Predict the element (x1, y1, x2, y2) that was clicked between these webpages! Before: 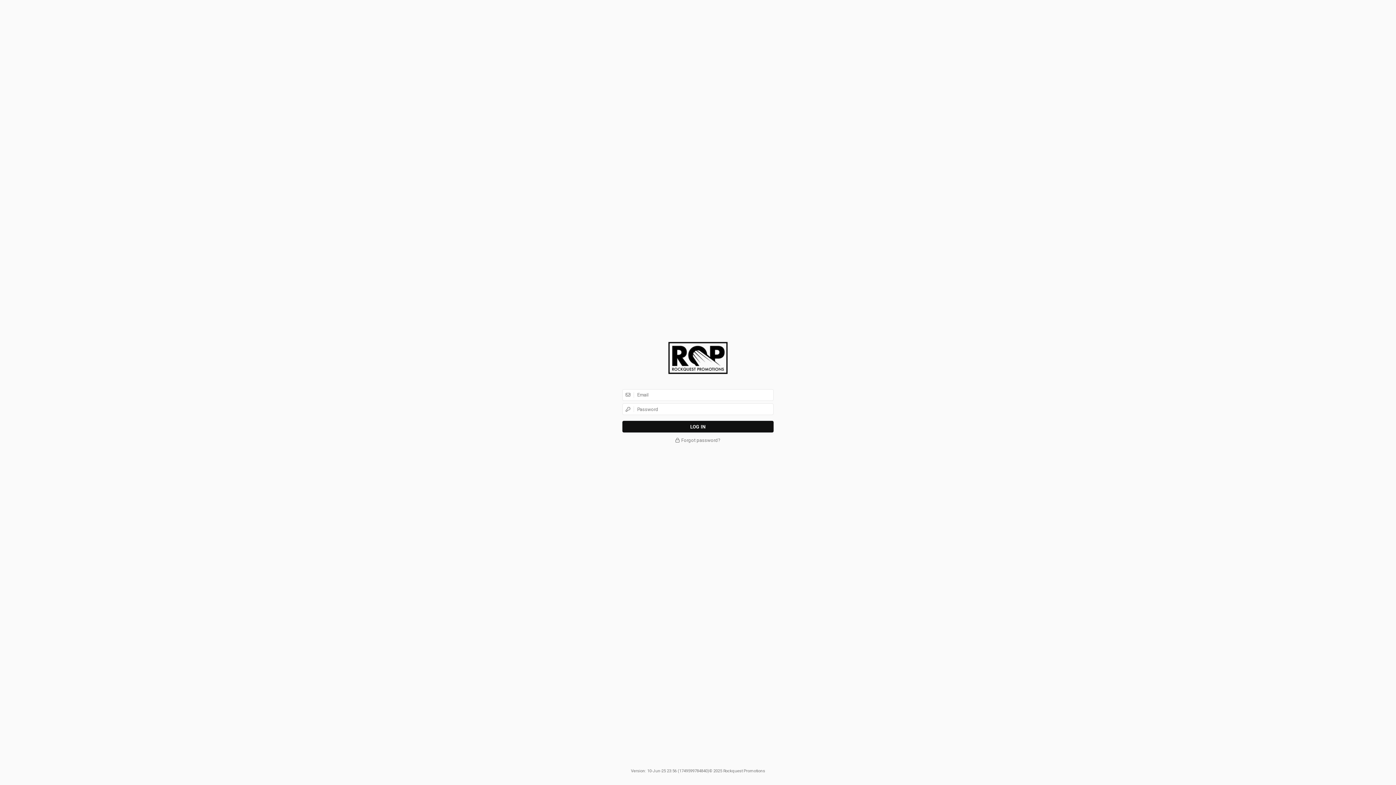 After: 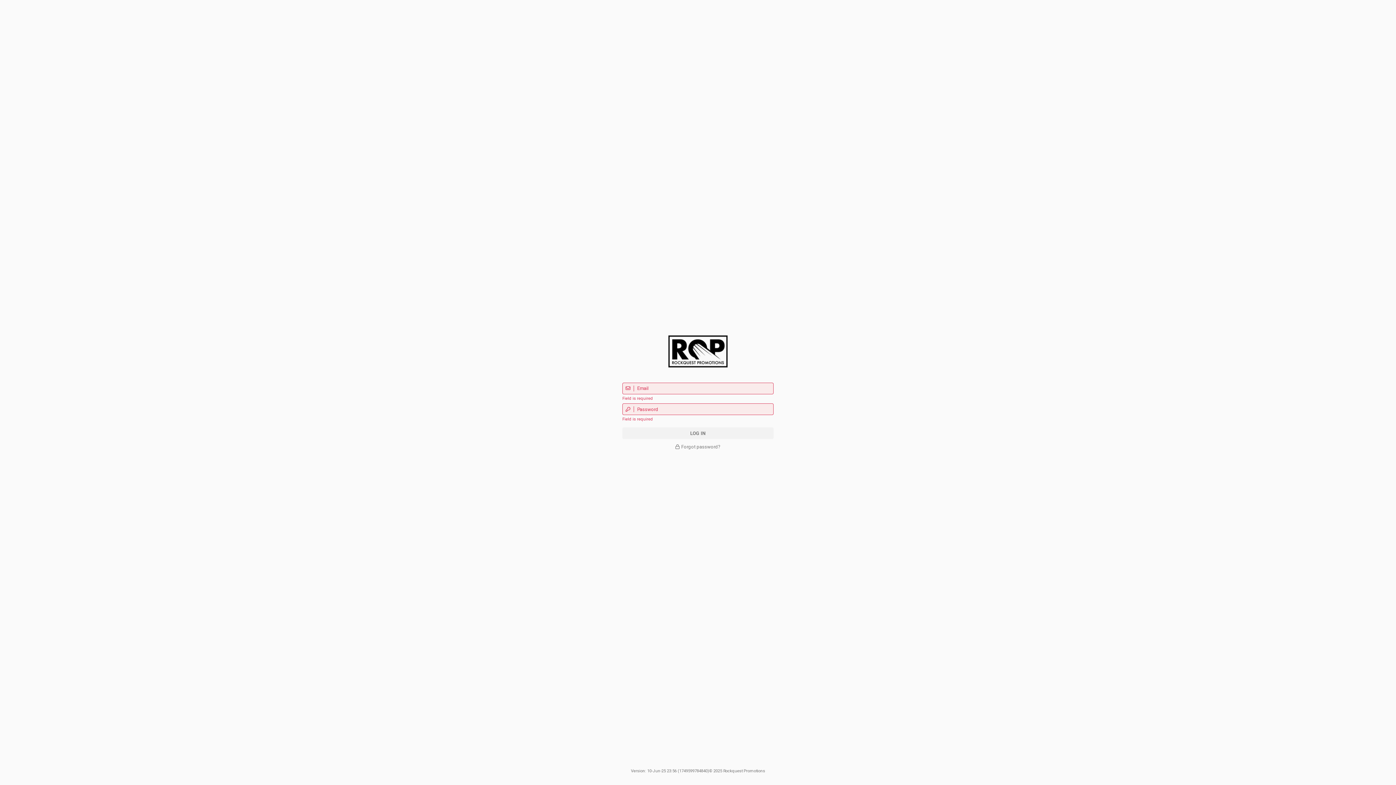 Action: bbox: (622, 421, 773, 432) label: LOG IN